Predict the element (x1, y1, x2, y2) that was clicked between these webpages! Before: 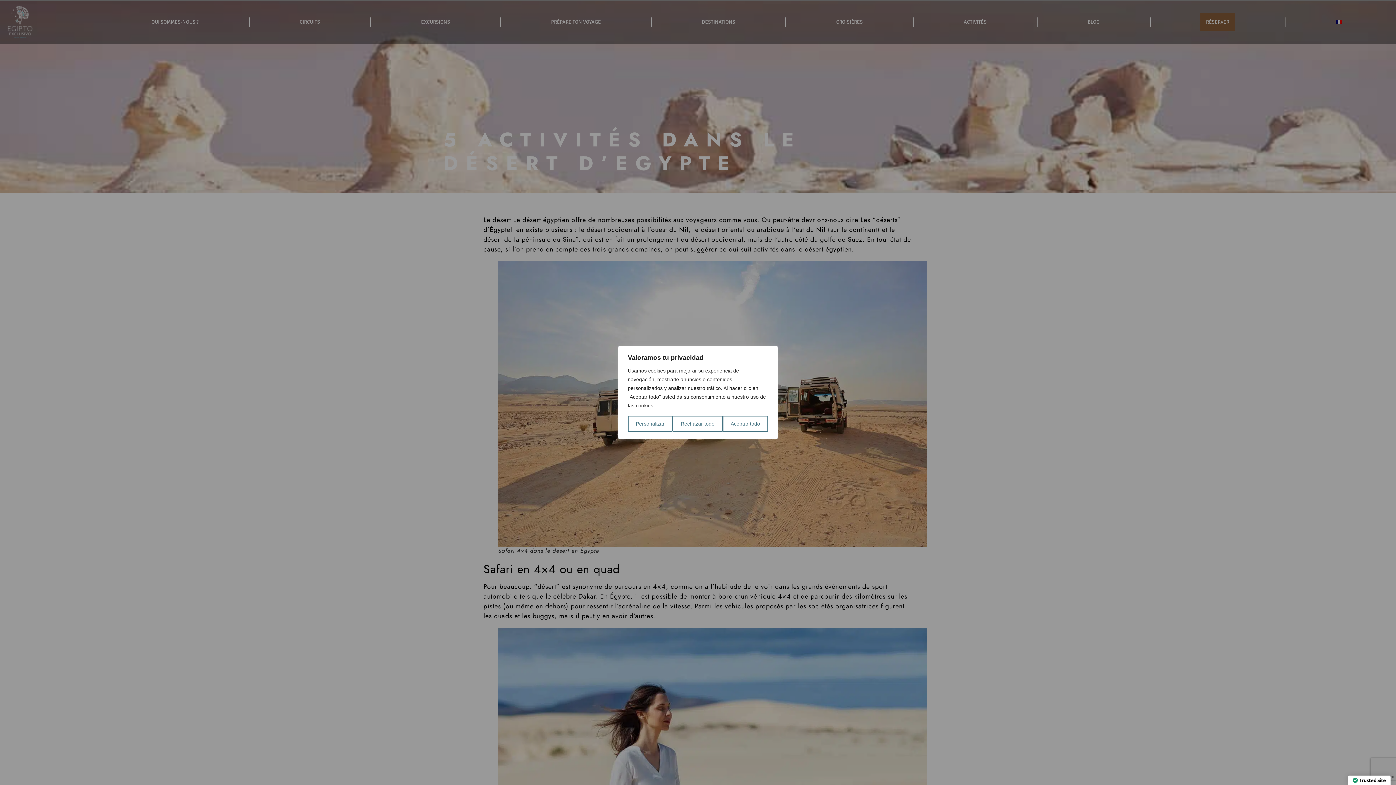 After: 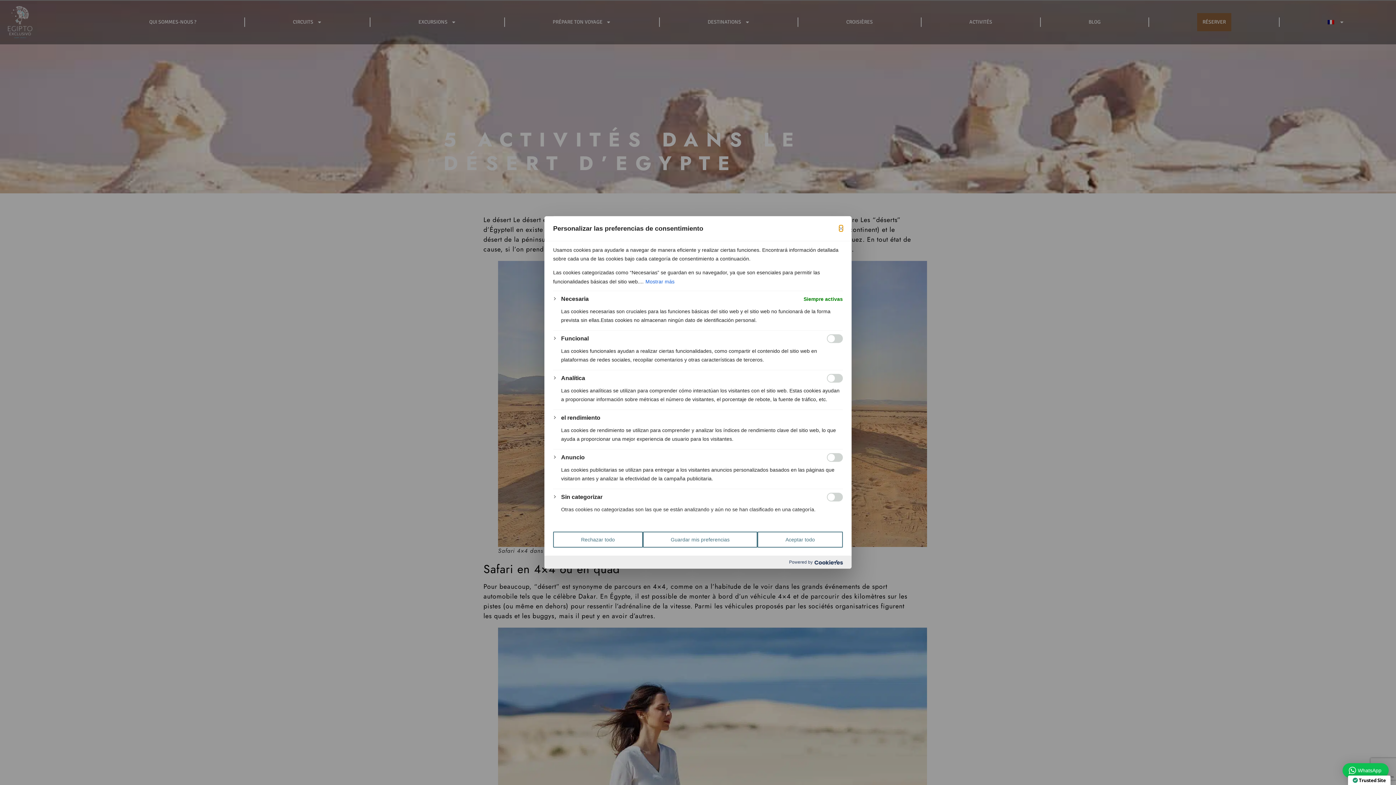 Action: label: Personalizar bbox: (628, 416, 672, 432)